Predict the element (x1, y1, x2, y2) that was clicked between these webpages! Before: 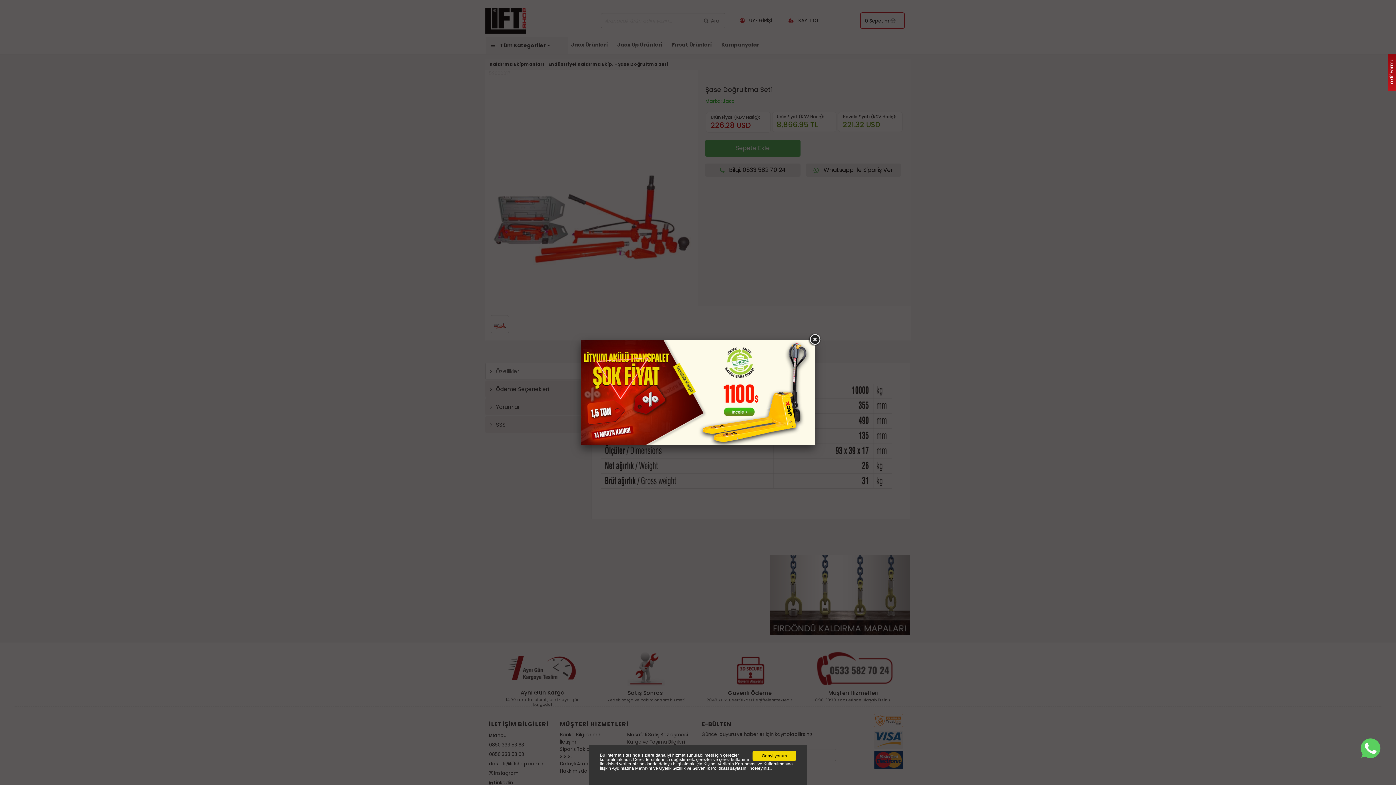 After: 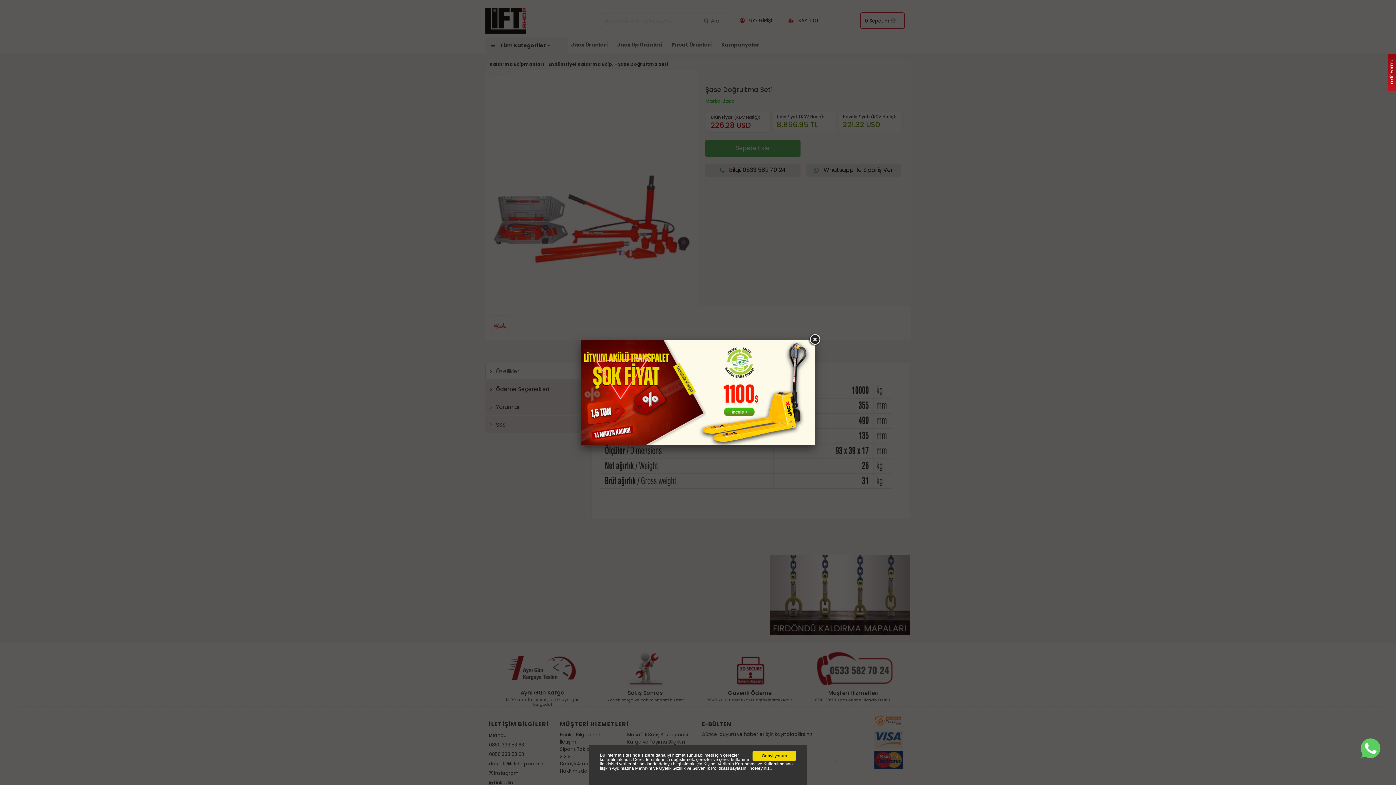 Action: bbox: (1360, 744, 1381, 751)